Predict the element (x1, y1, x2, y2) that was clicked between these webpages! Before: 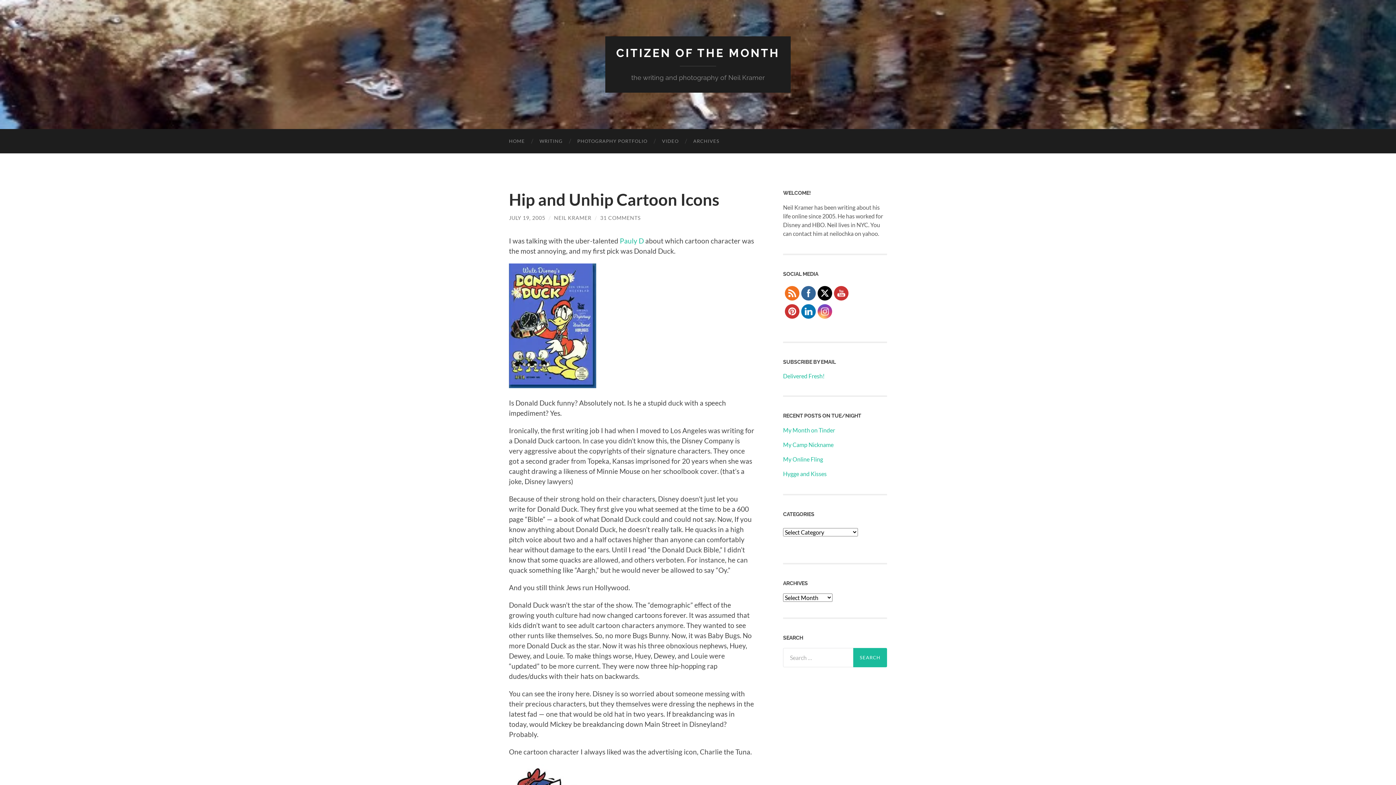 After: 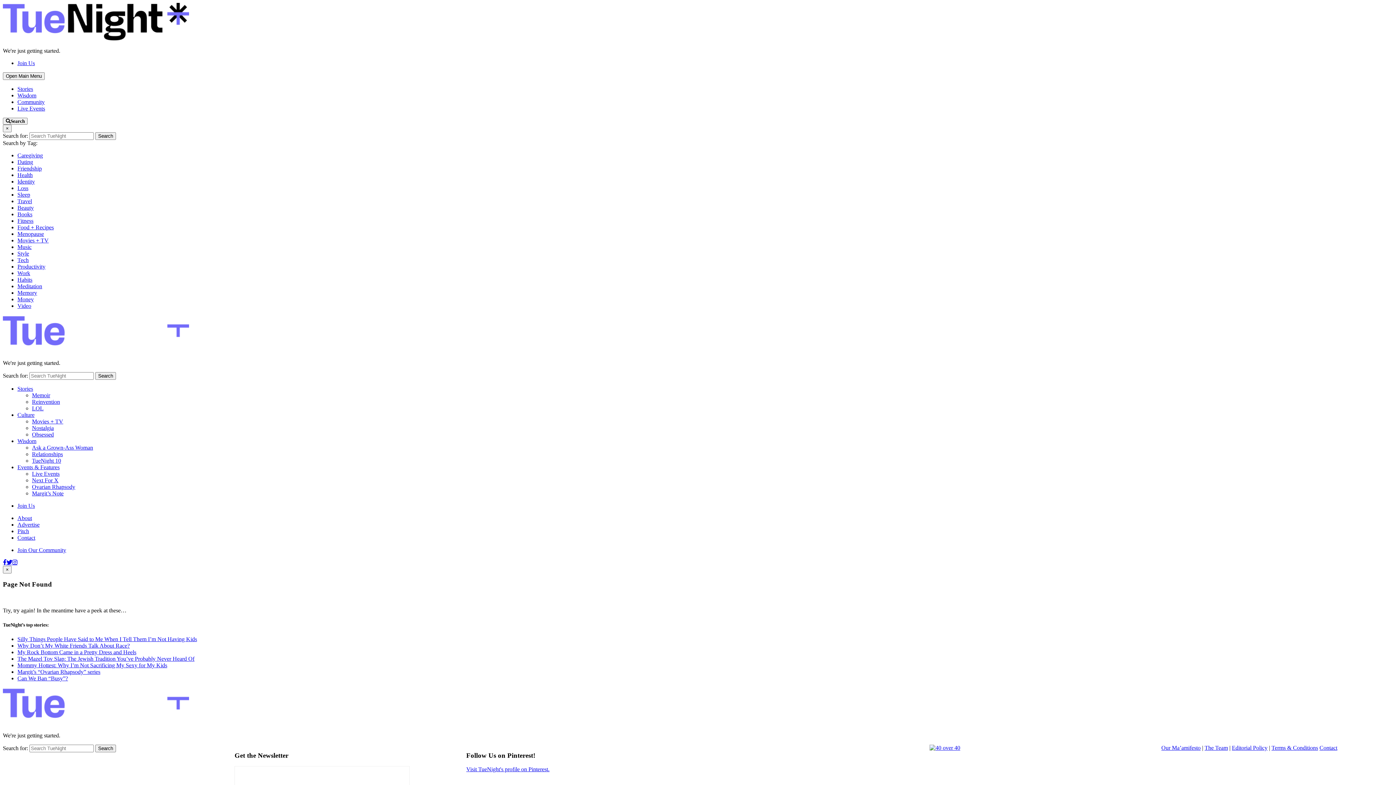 Action: label: My Online Fling bbox: (783, 456, 823, 463)